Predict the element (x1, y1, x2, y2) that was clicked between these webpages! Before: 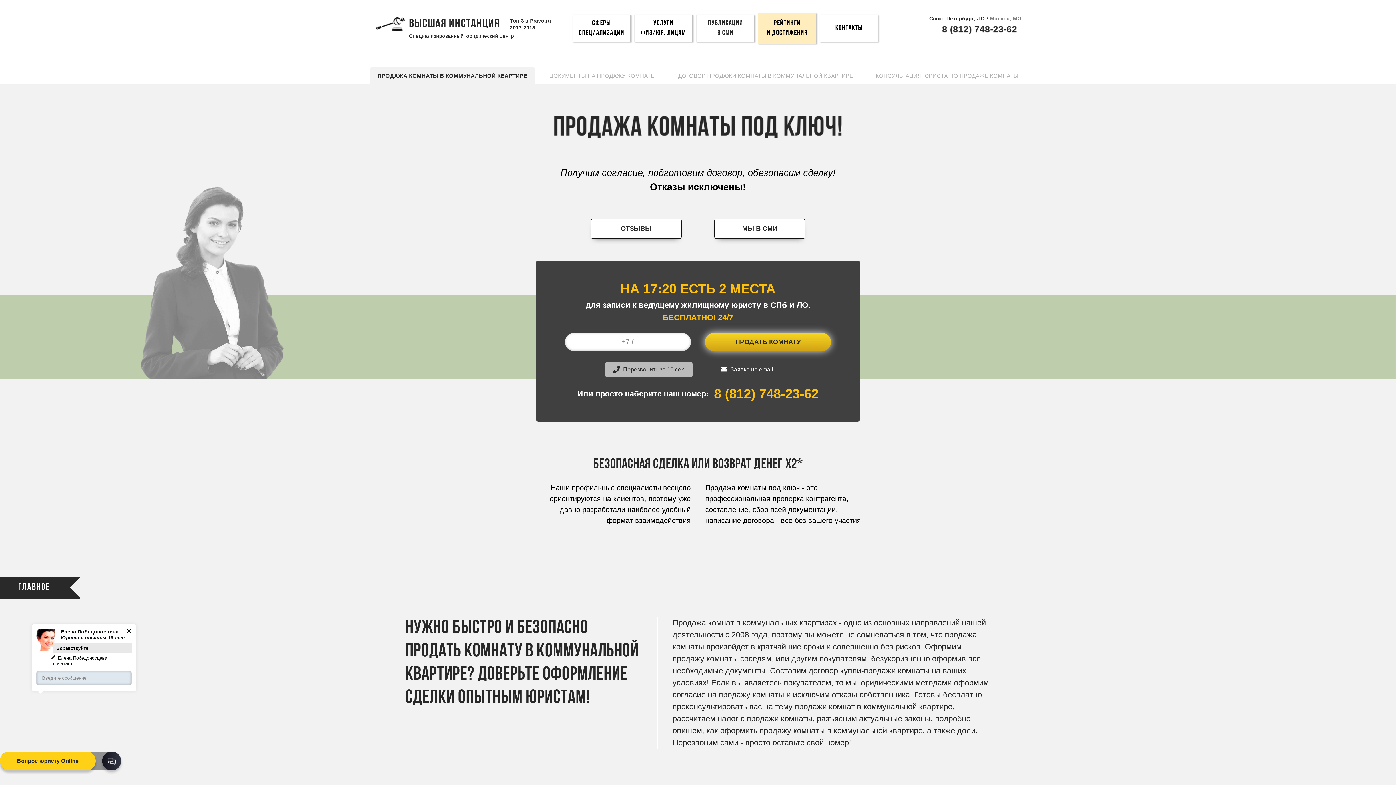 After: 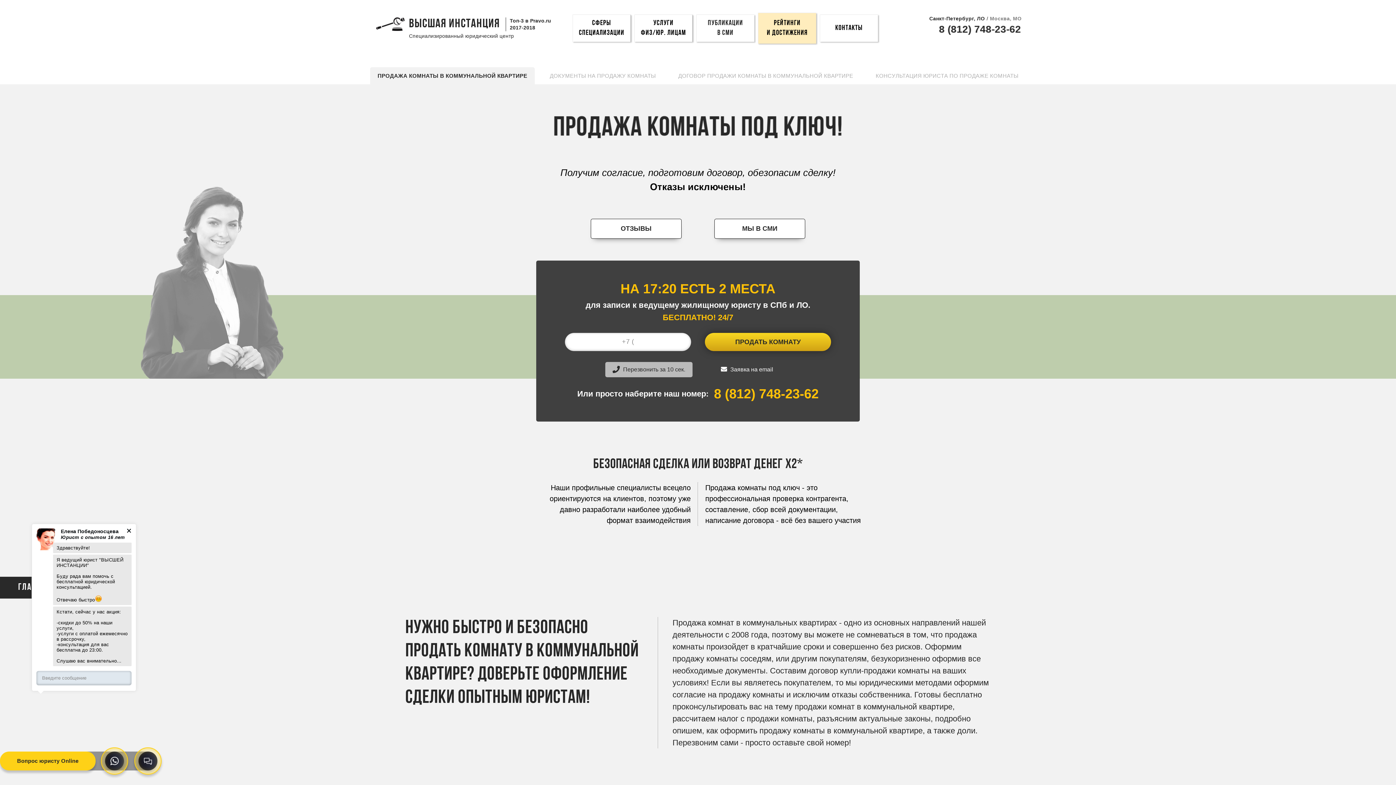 Action: bbox: (0, 752, 95, 770) label: Вопрос юристу Online